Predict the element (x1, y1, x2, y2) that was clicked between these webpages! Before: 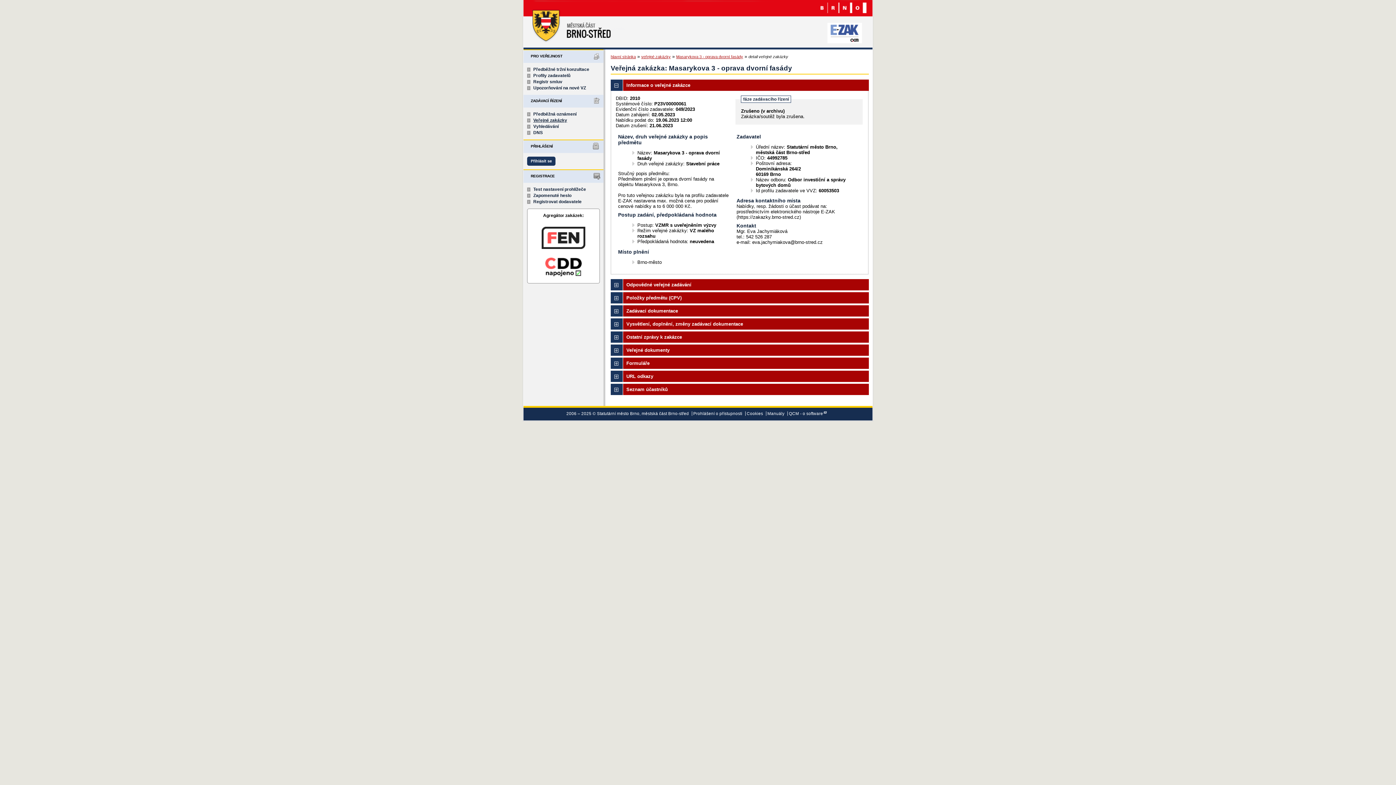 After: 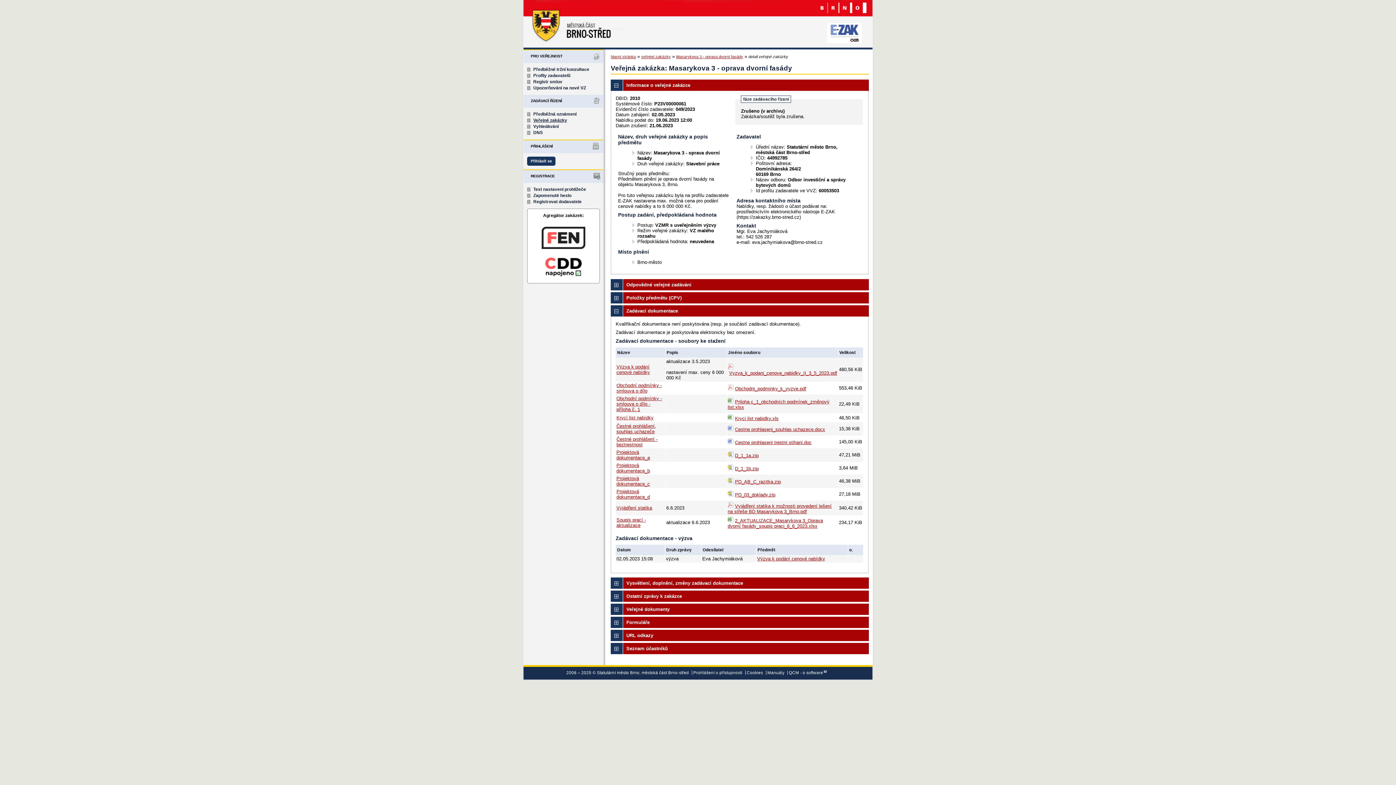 Action: label: Zadávací dokumentace bbox: (610, 305, 869, 316)